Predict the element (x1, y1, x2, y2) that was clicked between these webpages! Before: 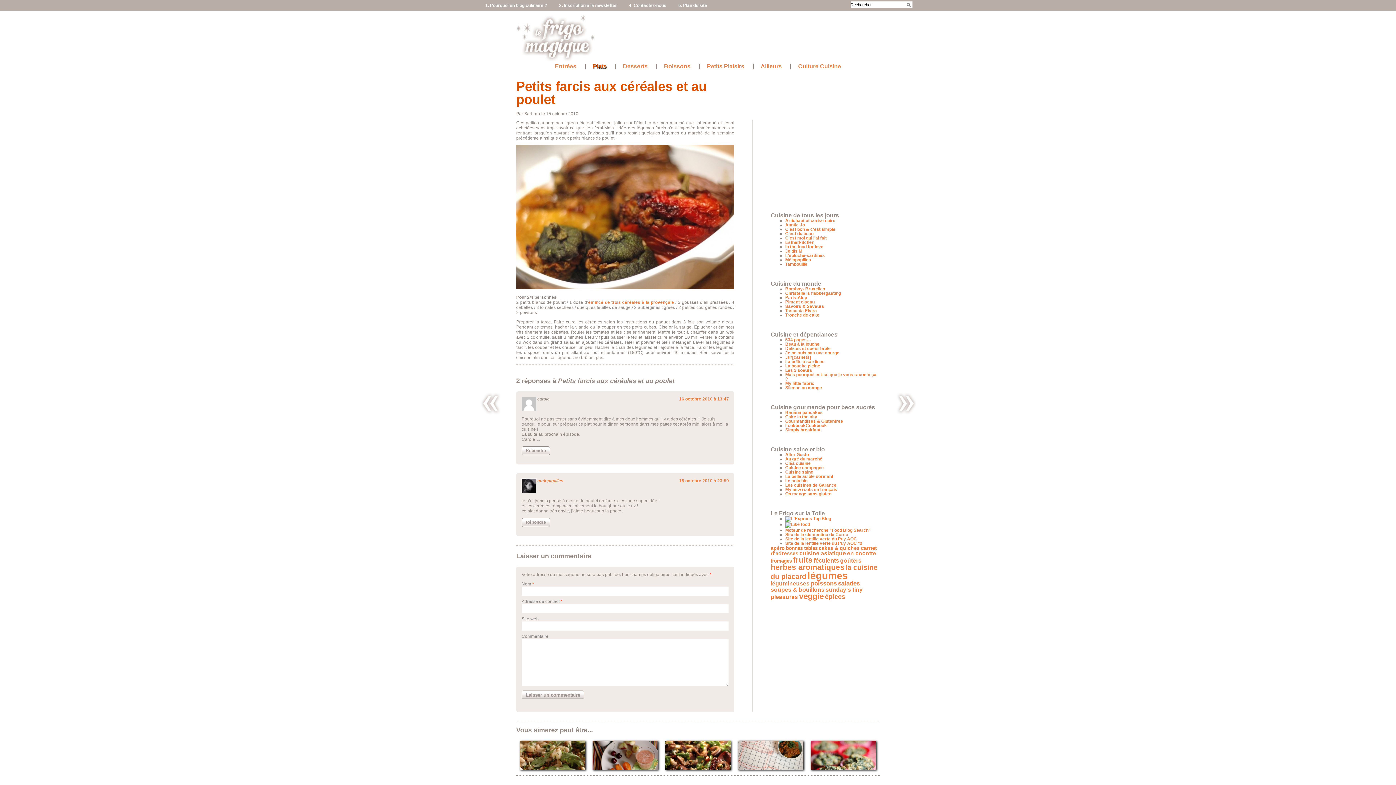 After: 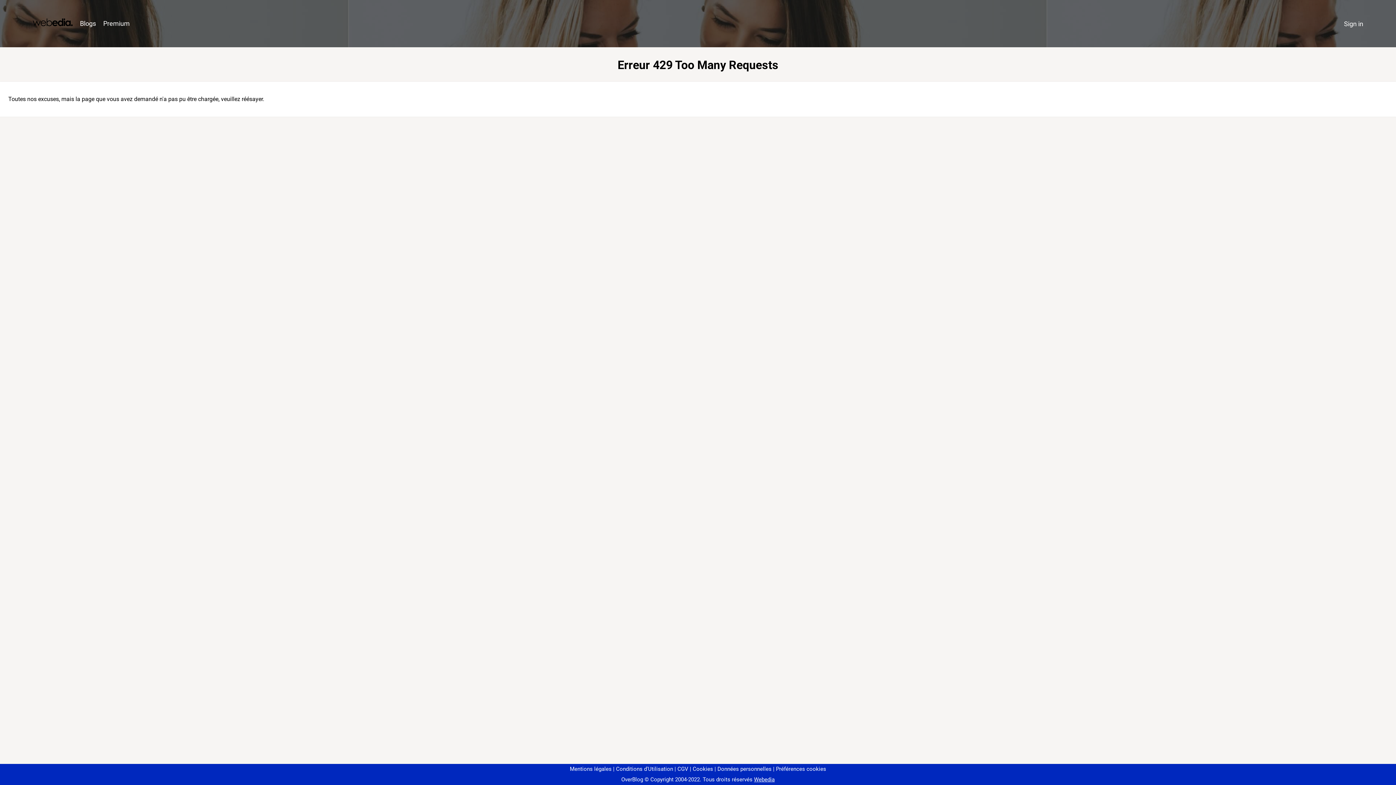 Action: label: Piment oiseau bbox: (785, 299, 814, 304)